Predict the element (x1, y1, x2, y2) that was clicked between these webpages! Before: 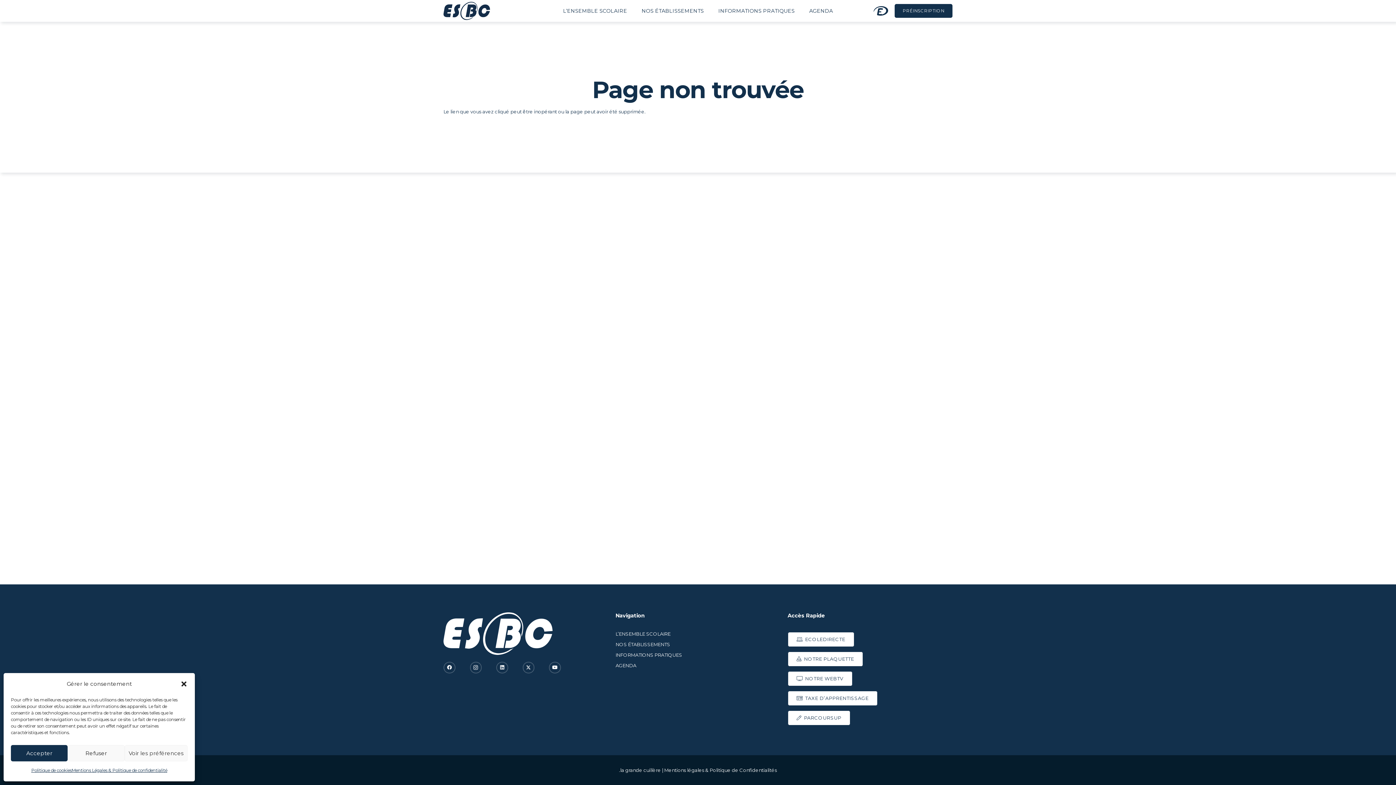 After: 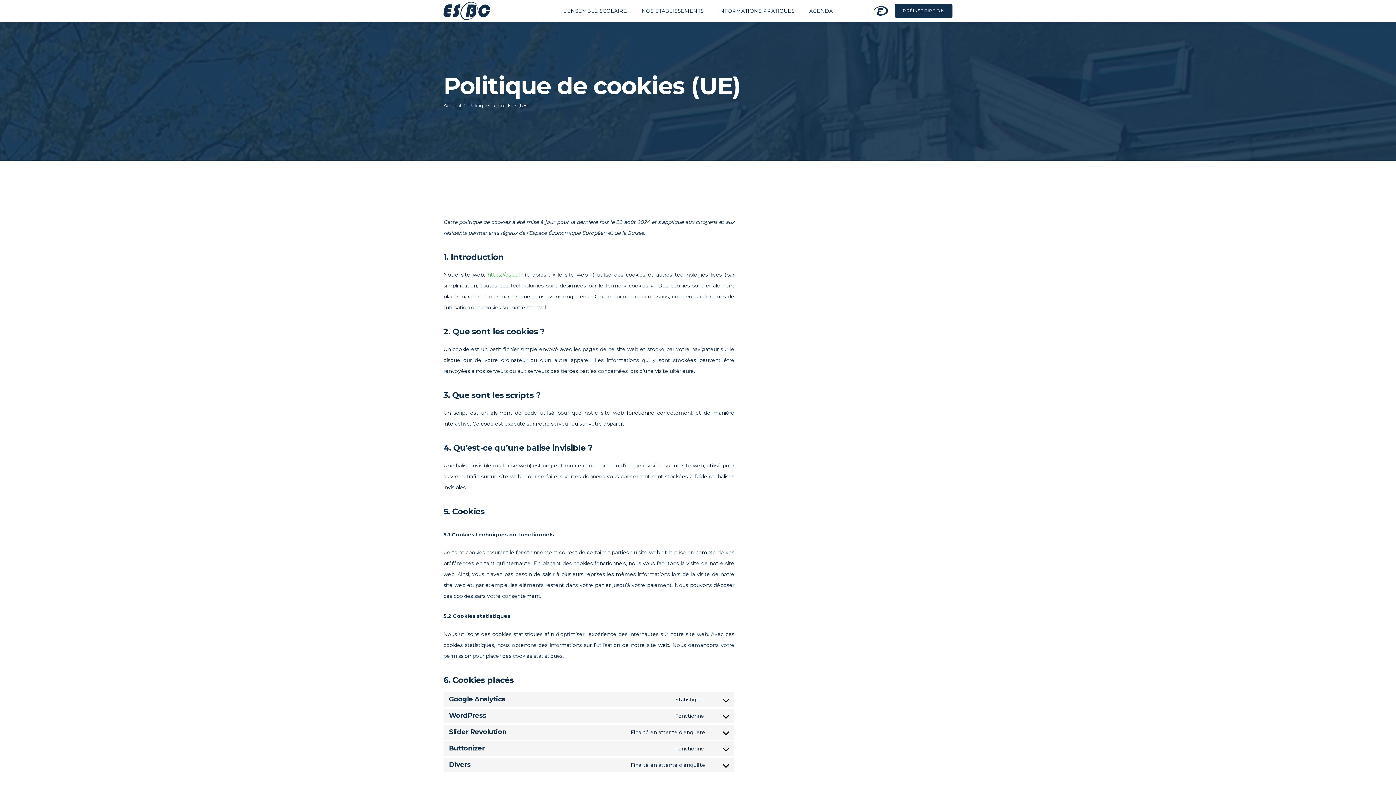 Action: bbox: (31, 765, 71, 776) label: Politique de cookies